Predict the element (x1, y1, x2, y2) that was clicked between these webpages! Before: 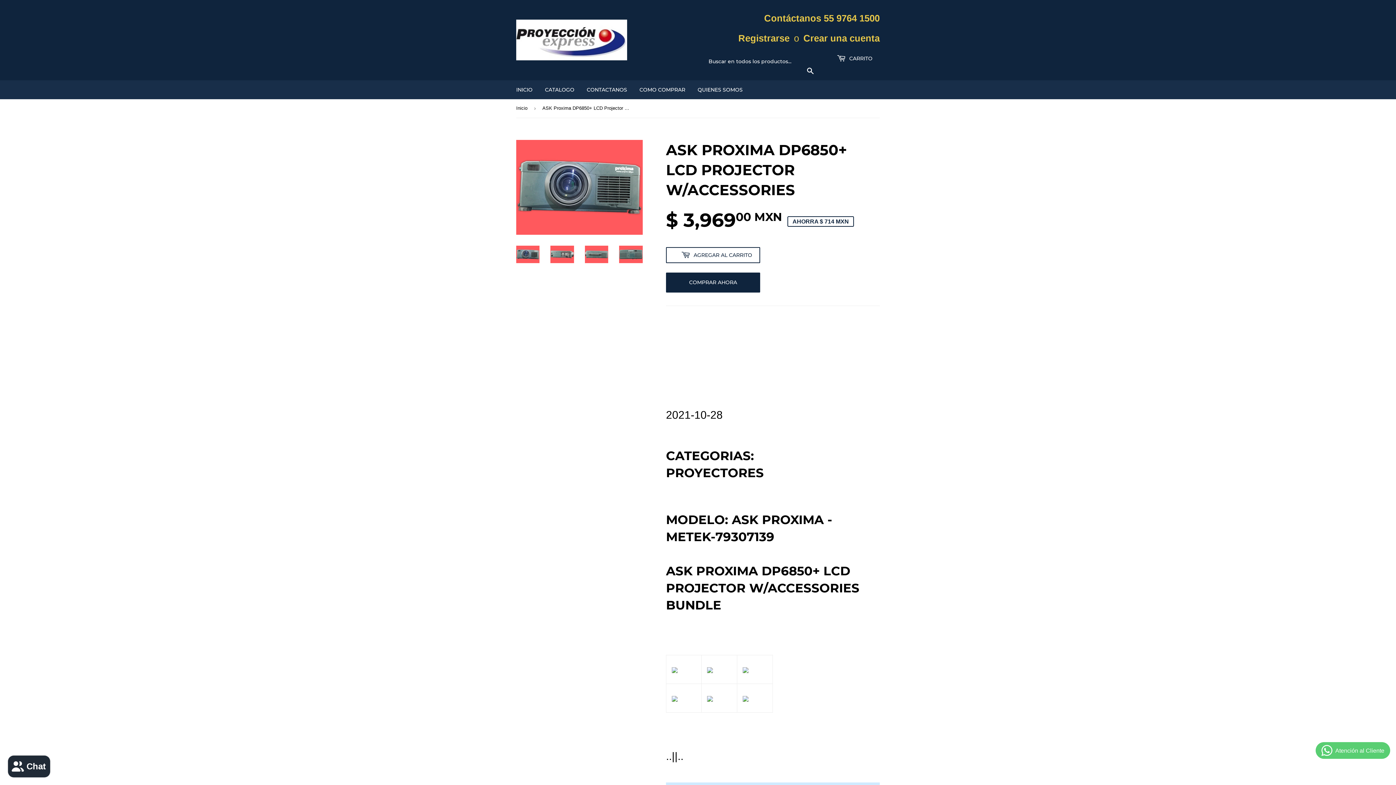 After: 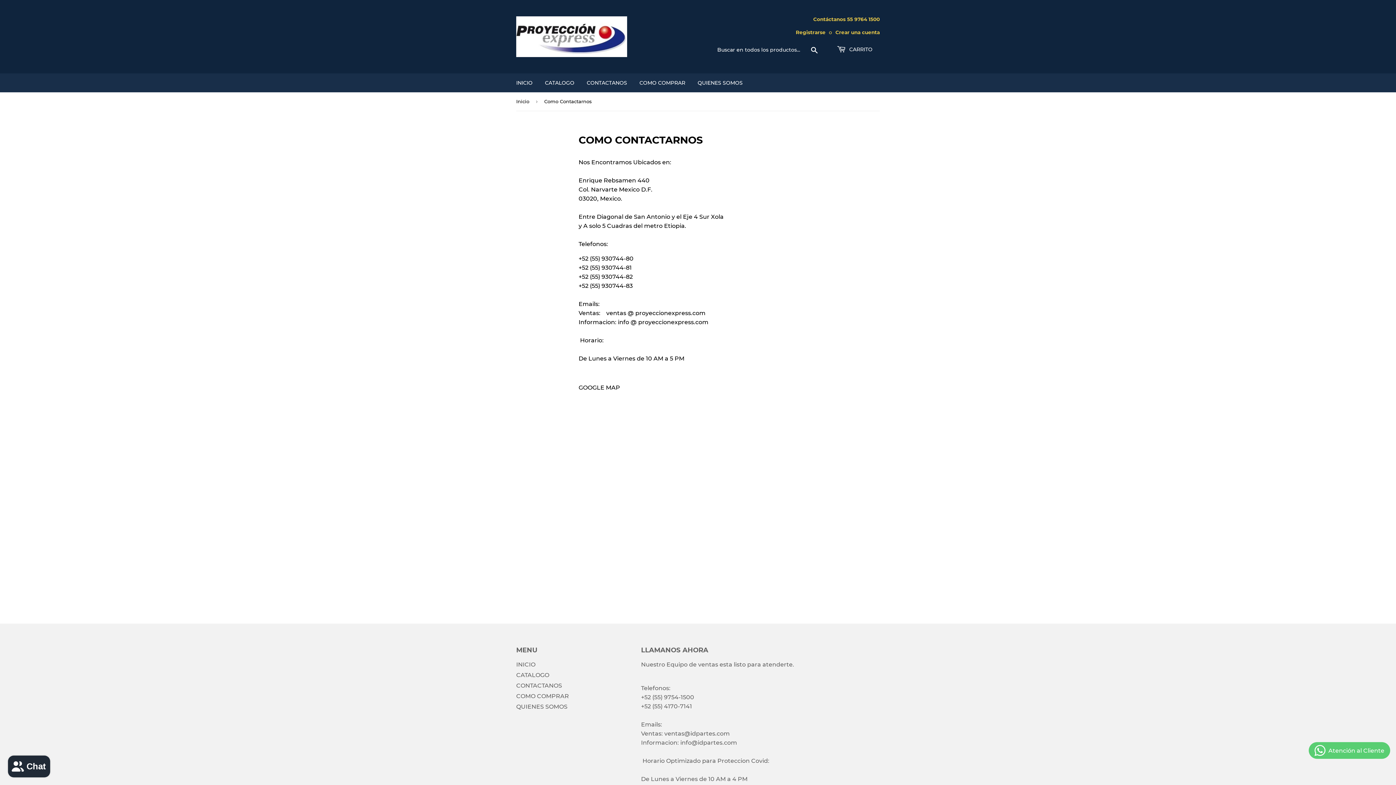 Action: label: Contáctanos 55 9764 1500 bbox: (733, 10, 880, 25)